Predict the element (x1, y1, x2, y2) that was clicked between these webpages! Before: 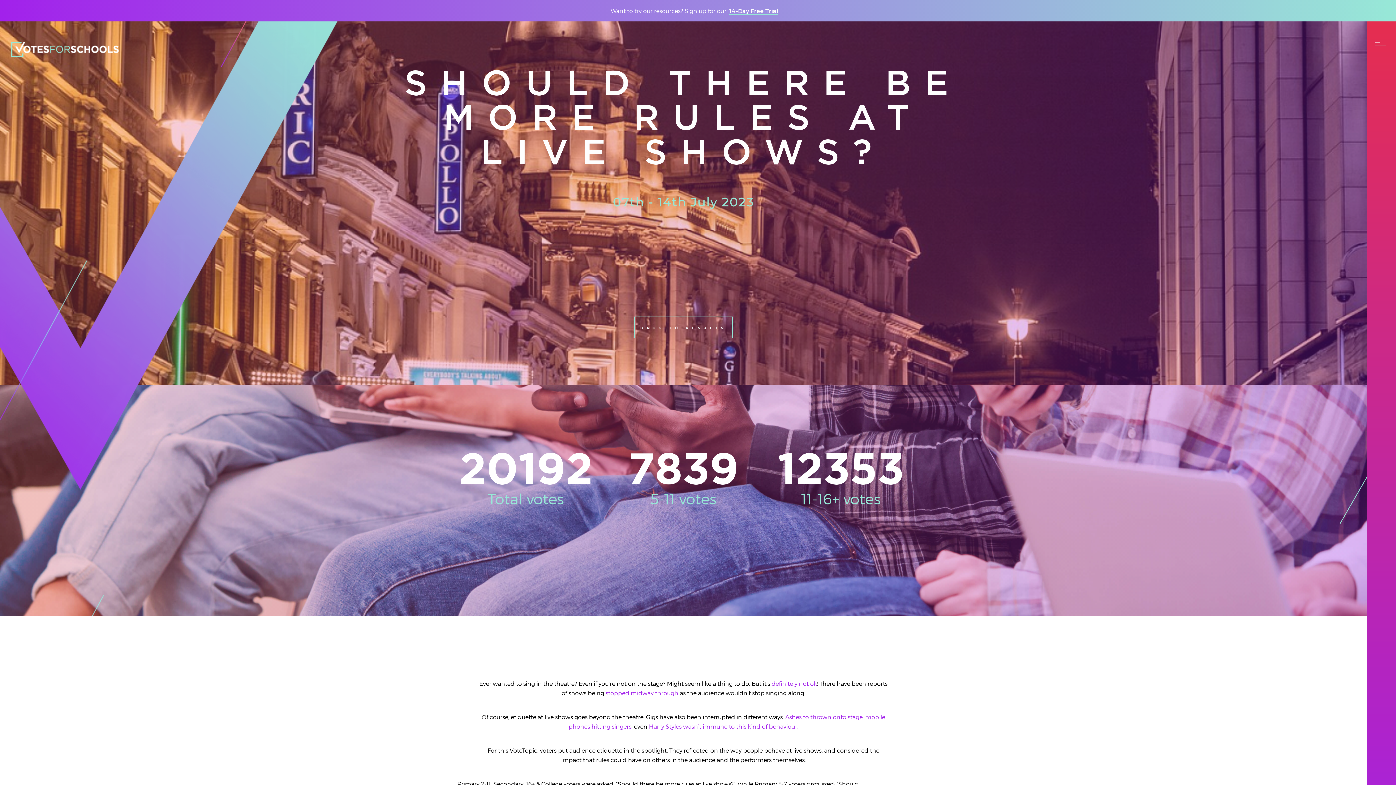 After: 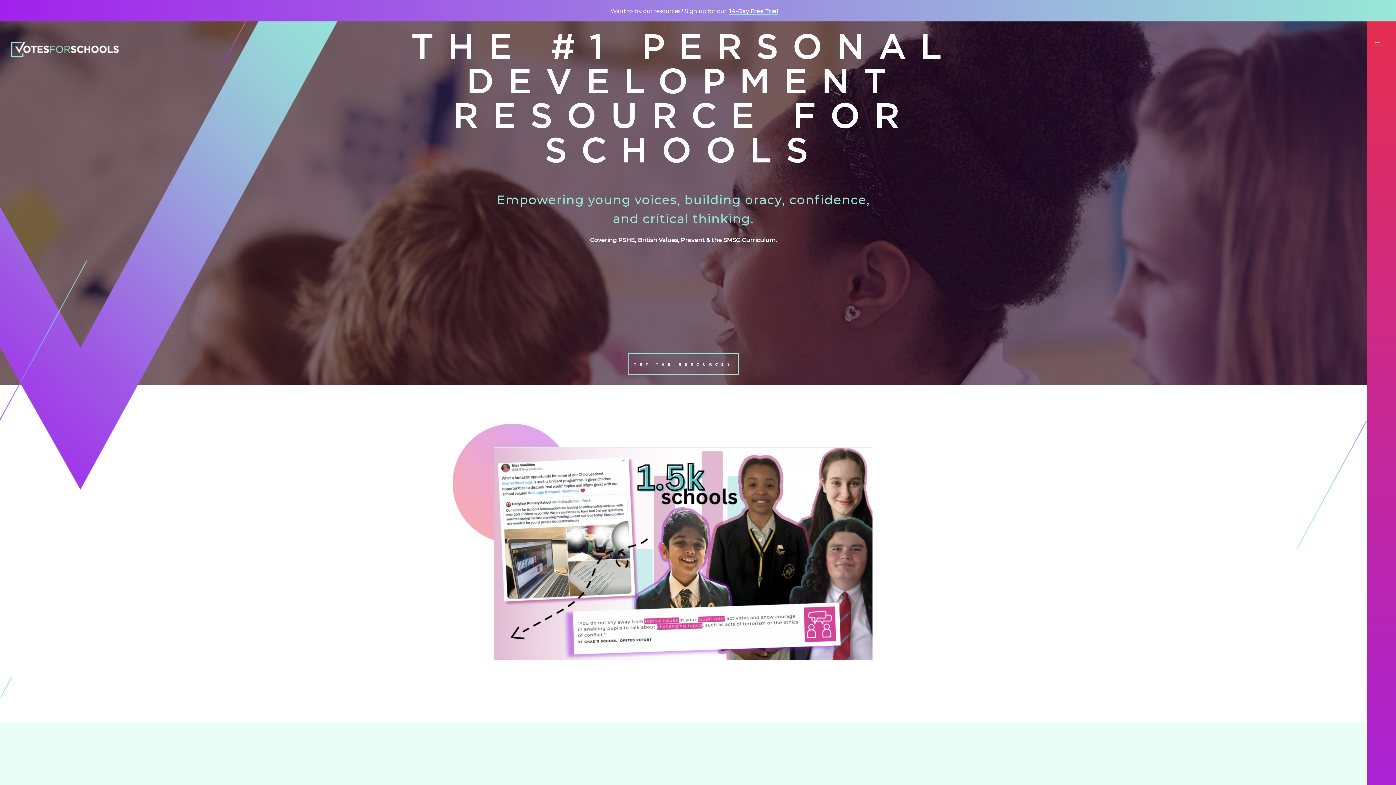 Action: bbox: (10, 41, 118, 57)